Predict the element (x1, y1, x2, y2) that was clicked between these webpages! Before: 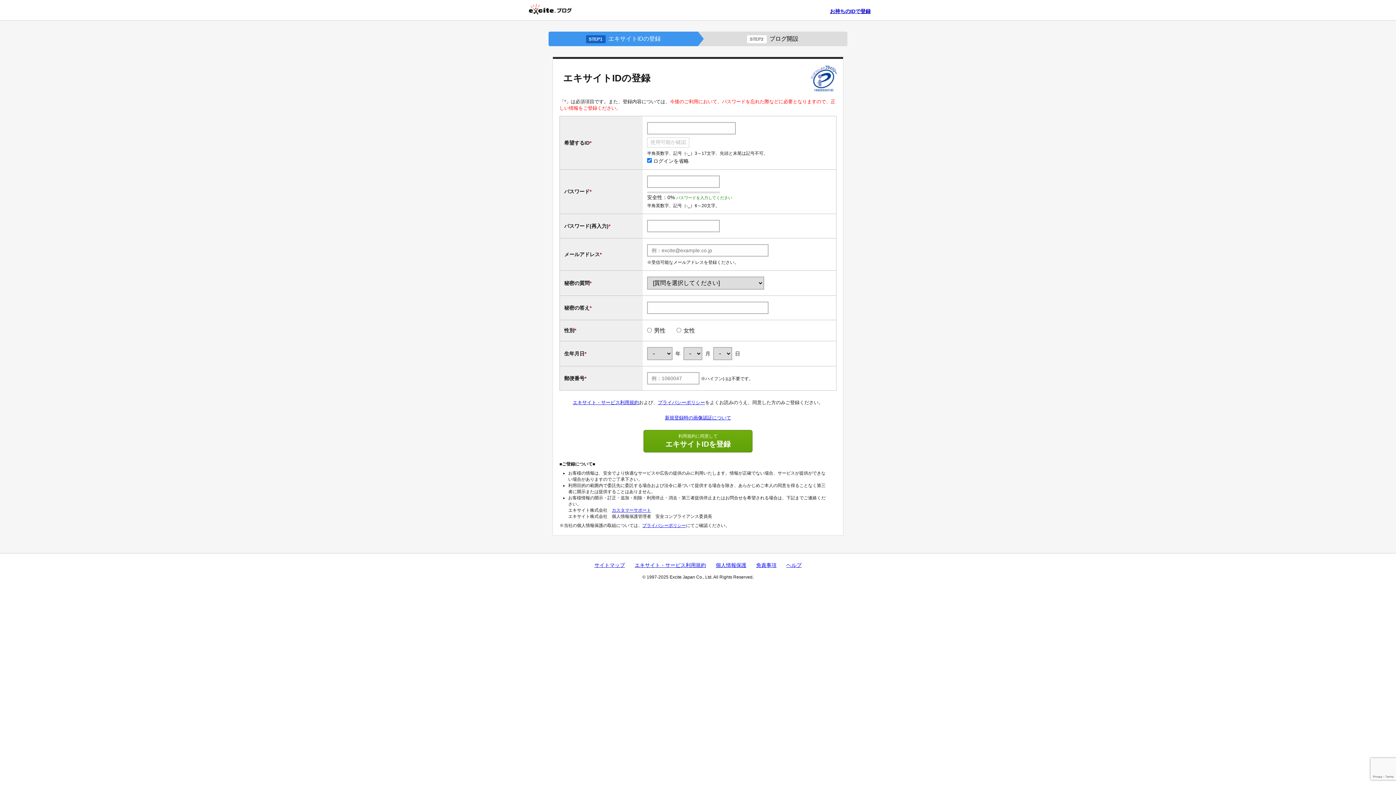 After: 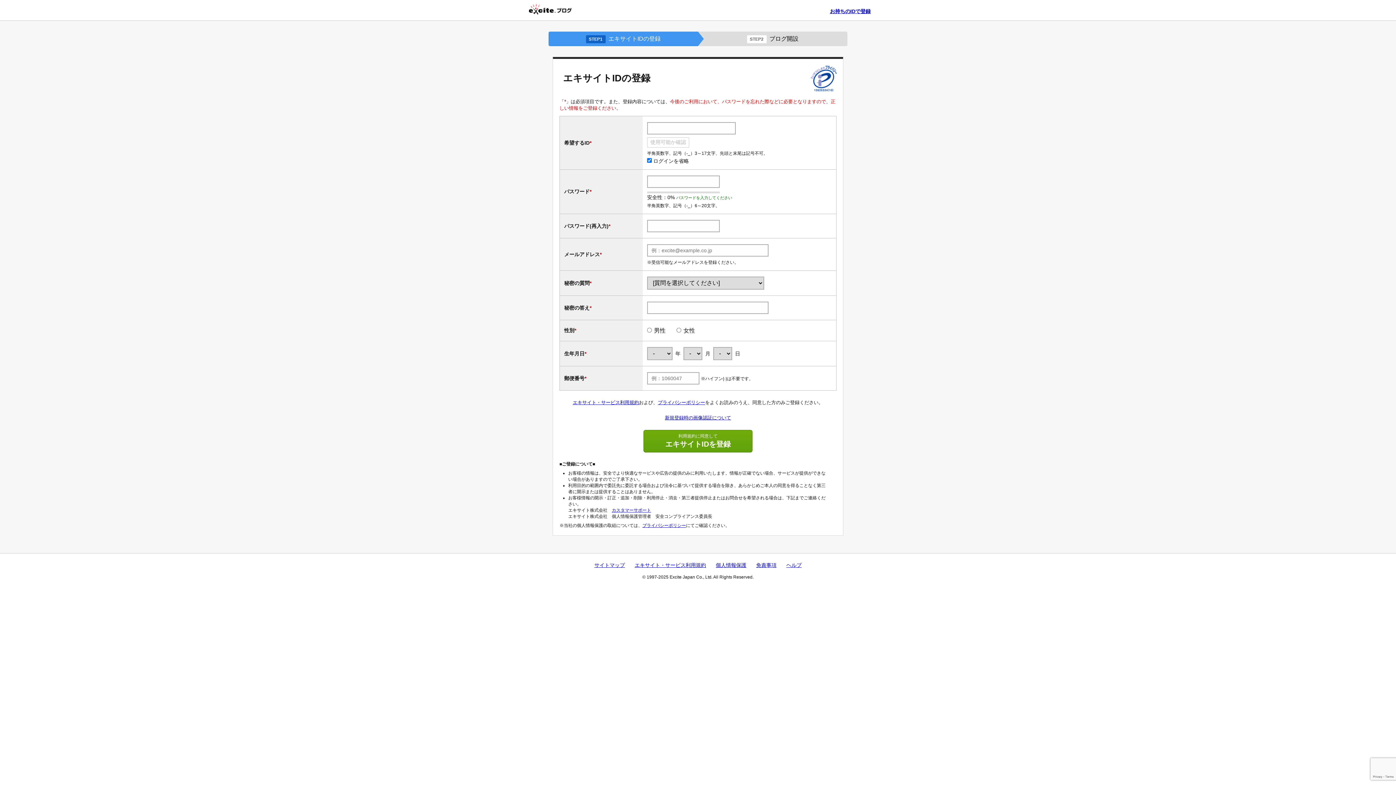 Action: label: プライバシーポリシー bbox: (658, 400, 705, 405)